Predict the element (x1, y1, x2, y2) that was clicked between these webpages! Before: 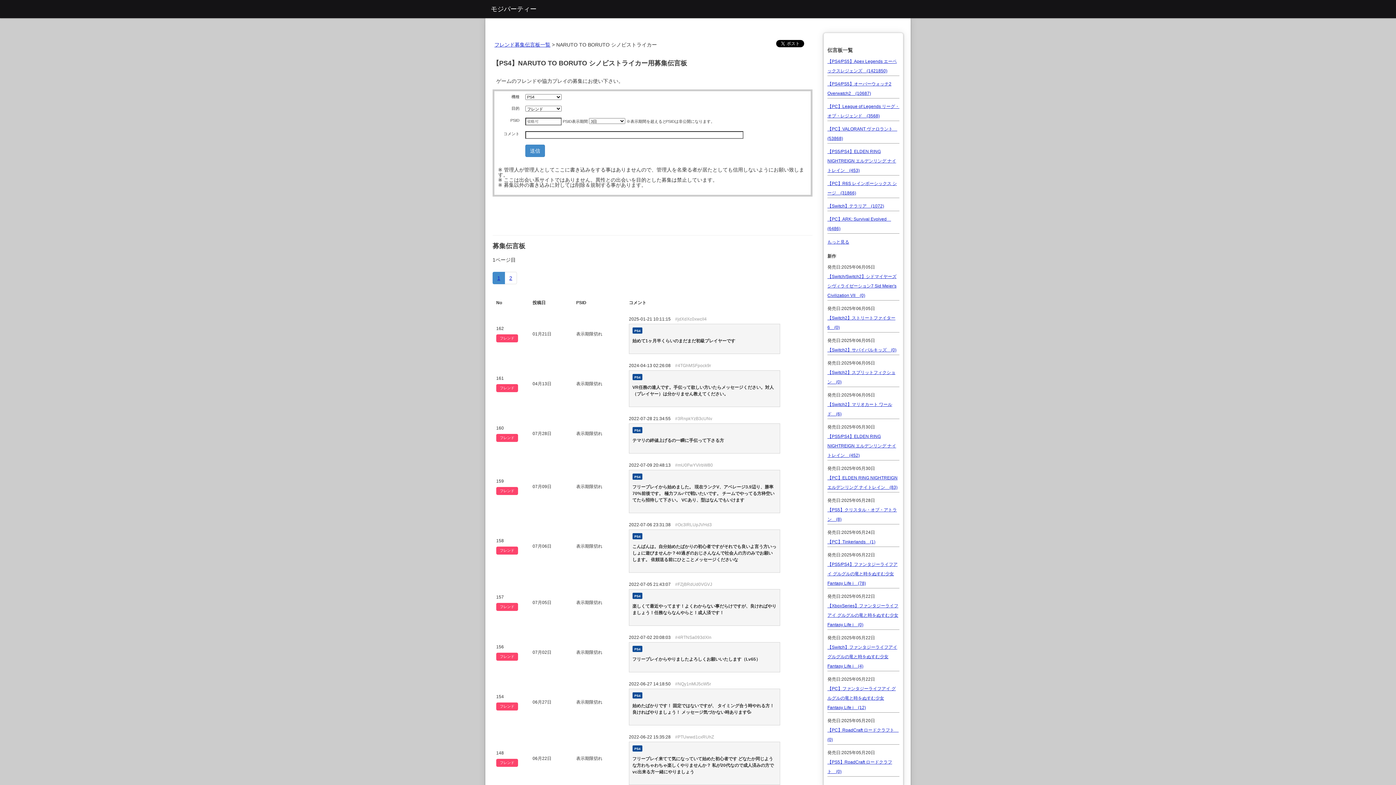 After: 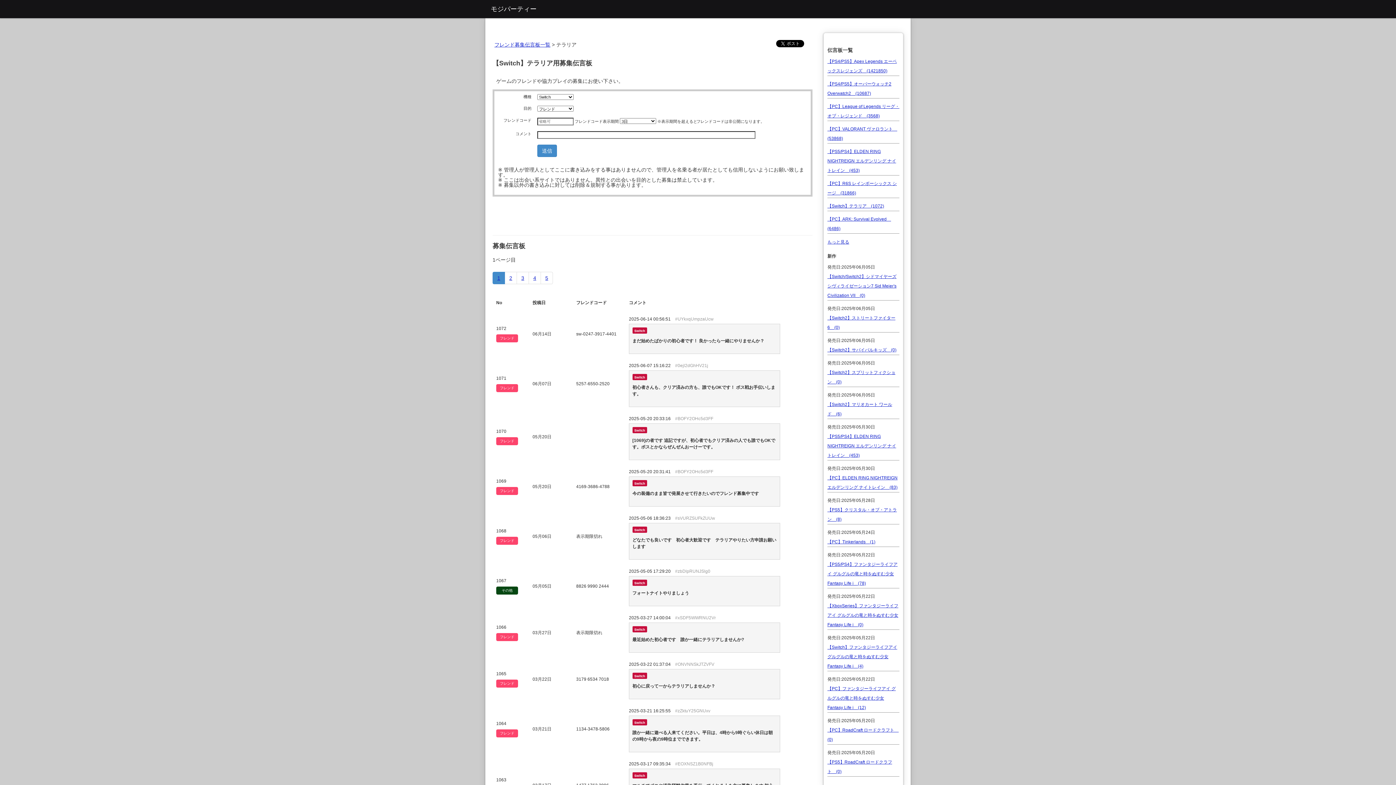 Action: bbox: (827, 203, 884, 208) label: 【Switch】テラリア　(1072)